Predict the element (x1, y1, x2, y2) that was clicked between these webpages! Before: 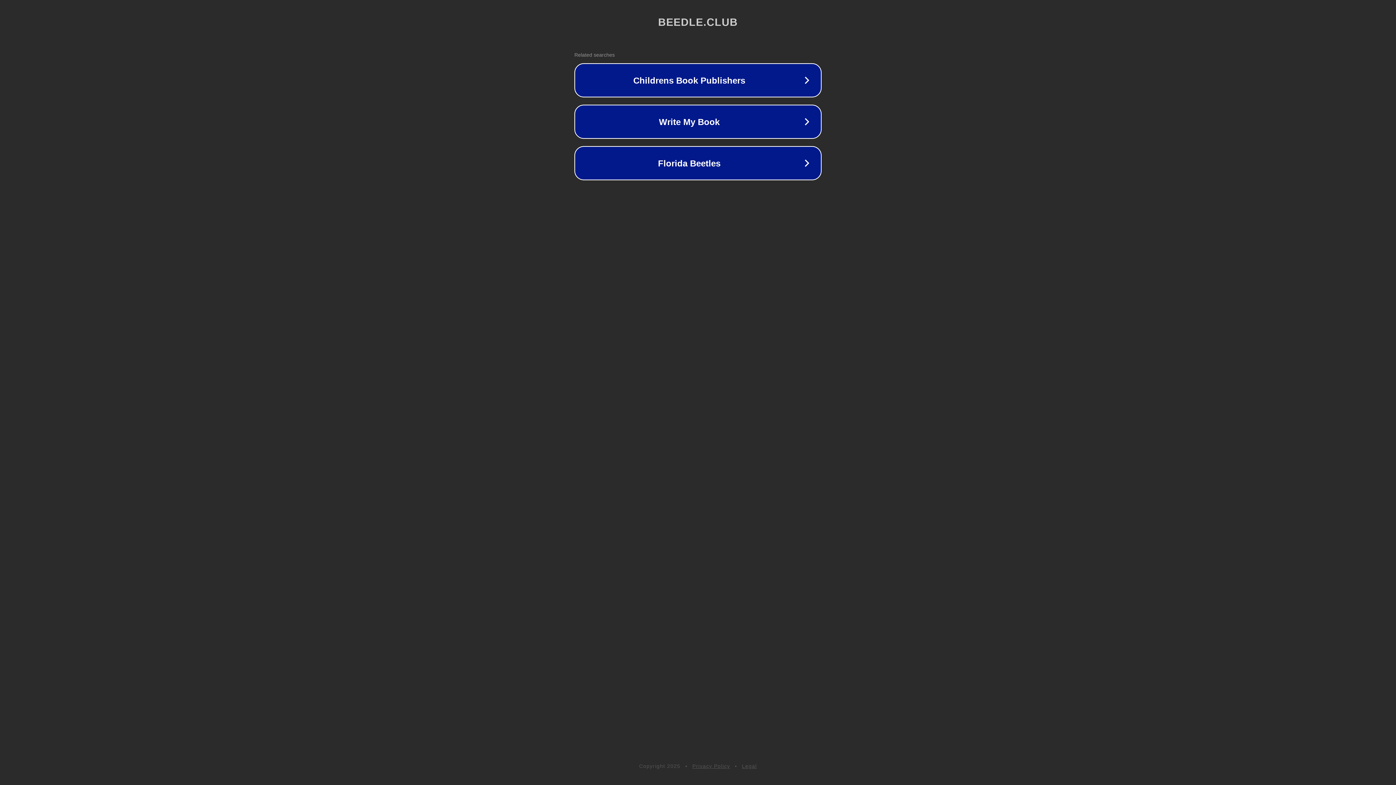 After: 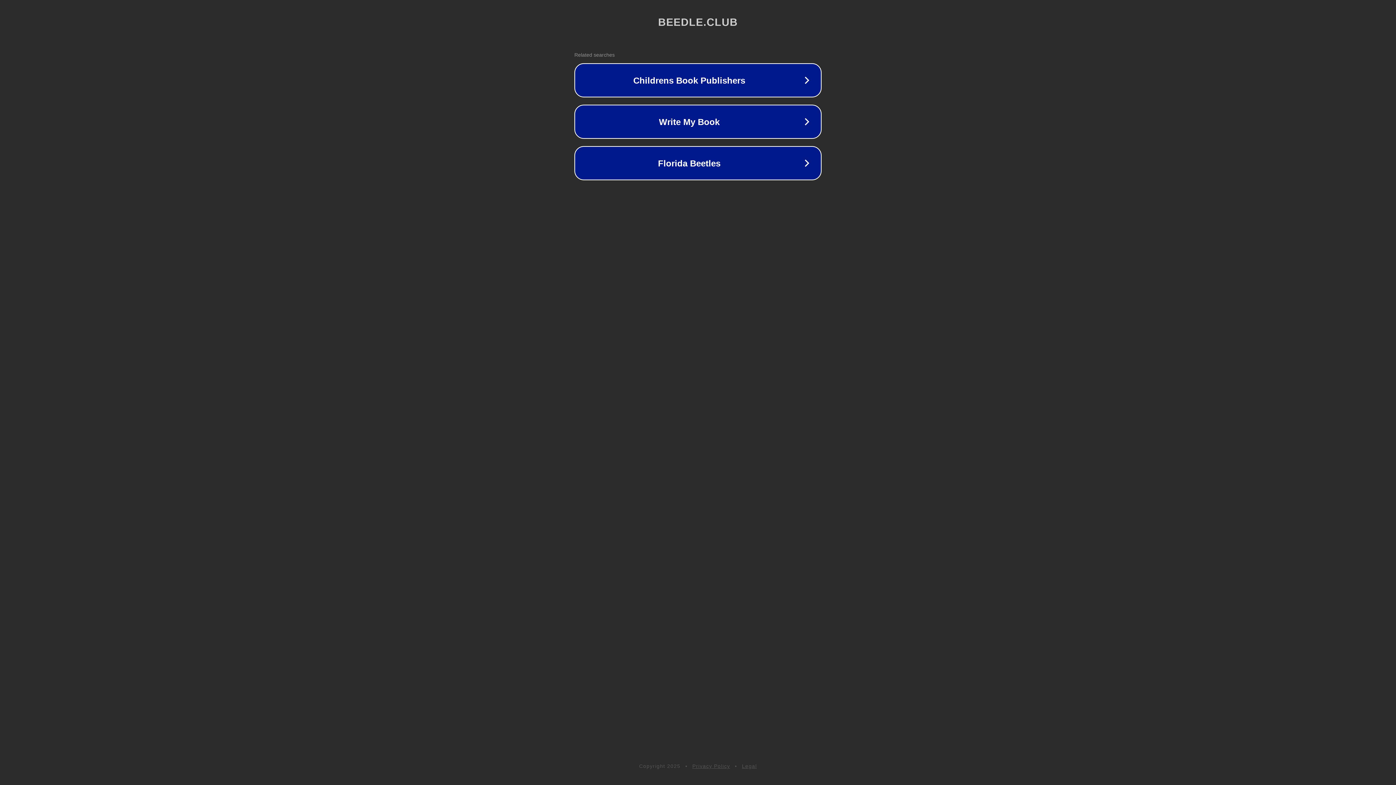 Action: bbox: (742, 763, 757, 769) label: Legal